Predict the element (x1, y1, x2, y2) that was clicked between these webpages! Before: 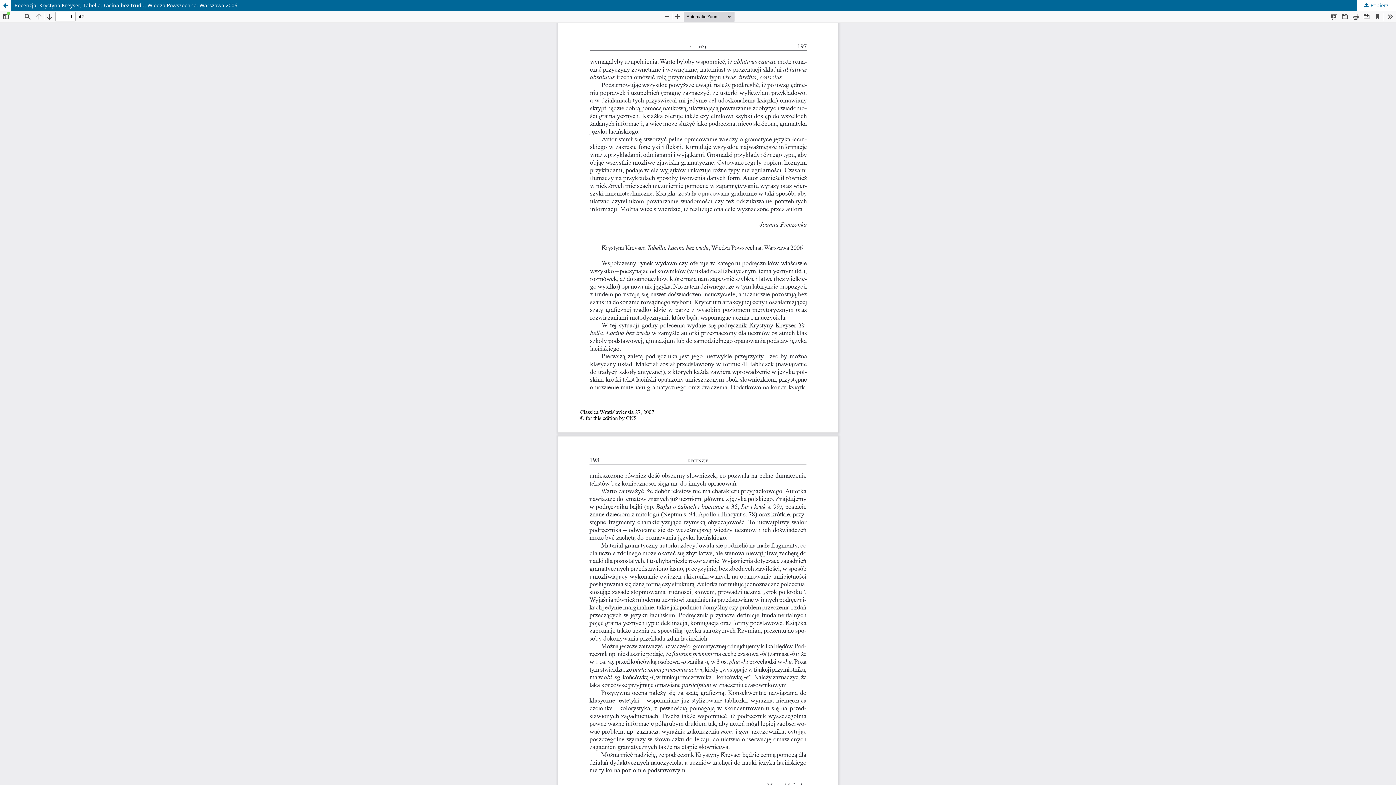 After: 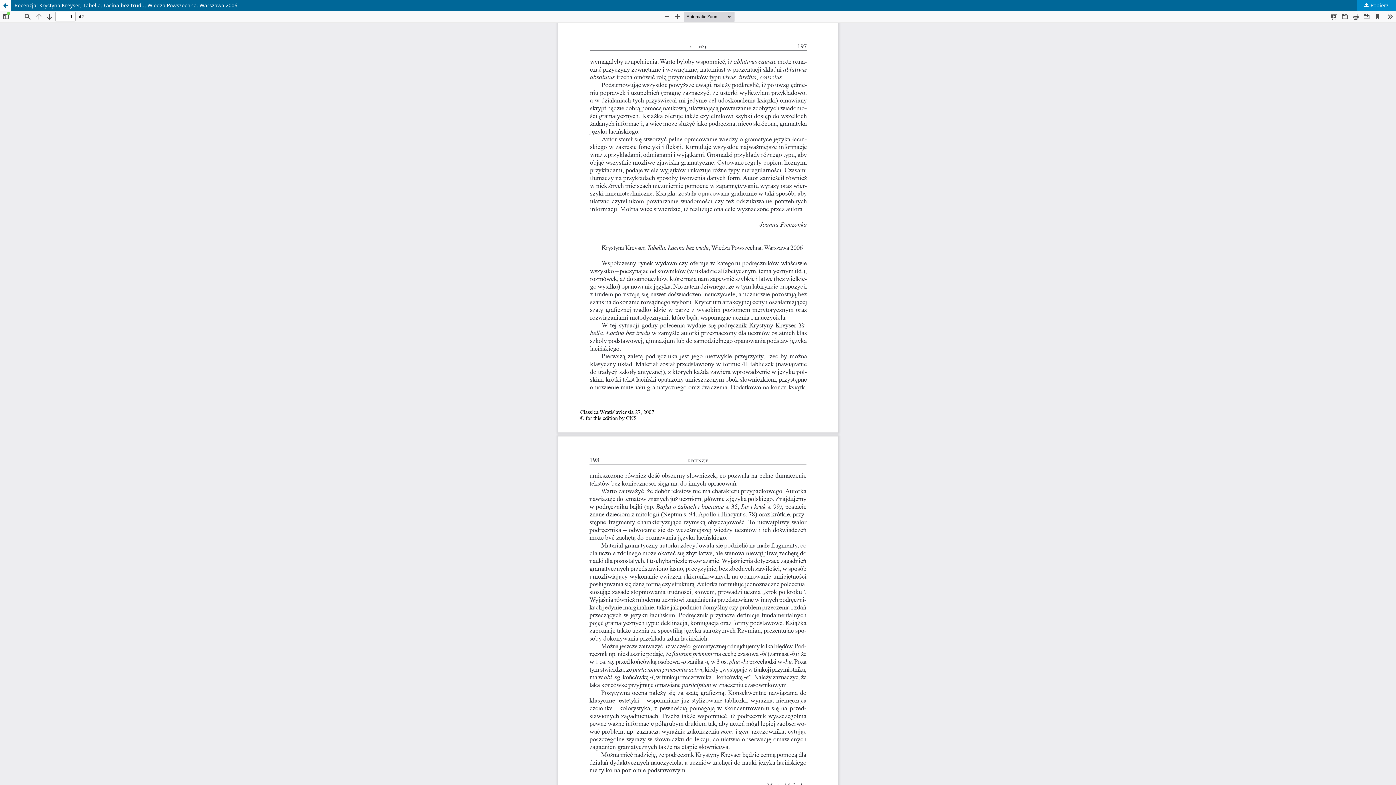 Action: label:  Pobierz bbox: (1357, 0, 1396, 10)